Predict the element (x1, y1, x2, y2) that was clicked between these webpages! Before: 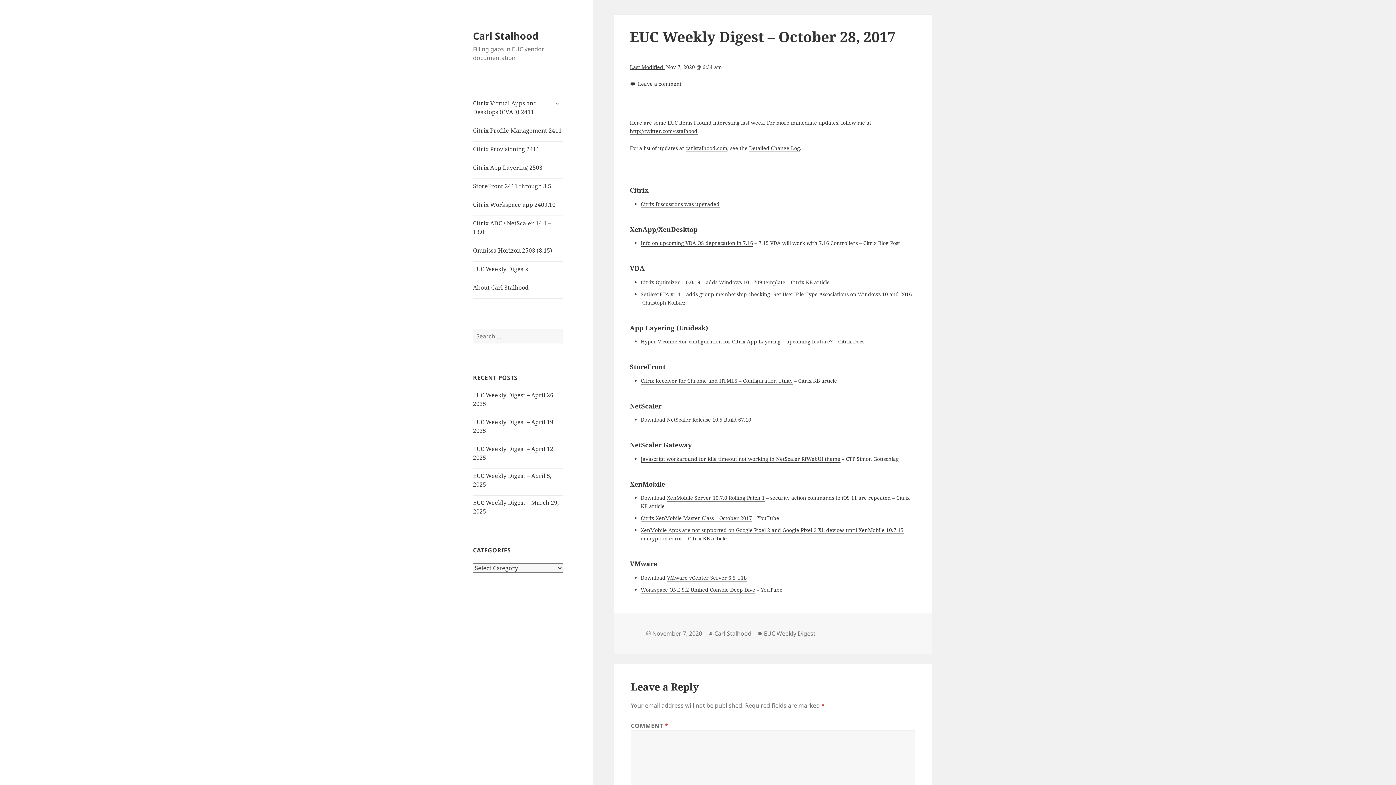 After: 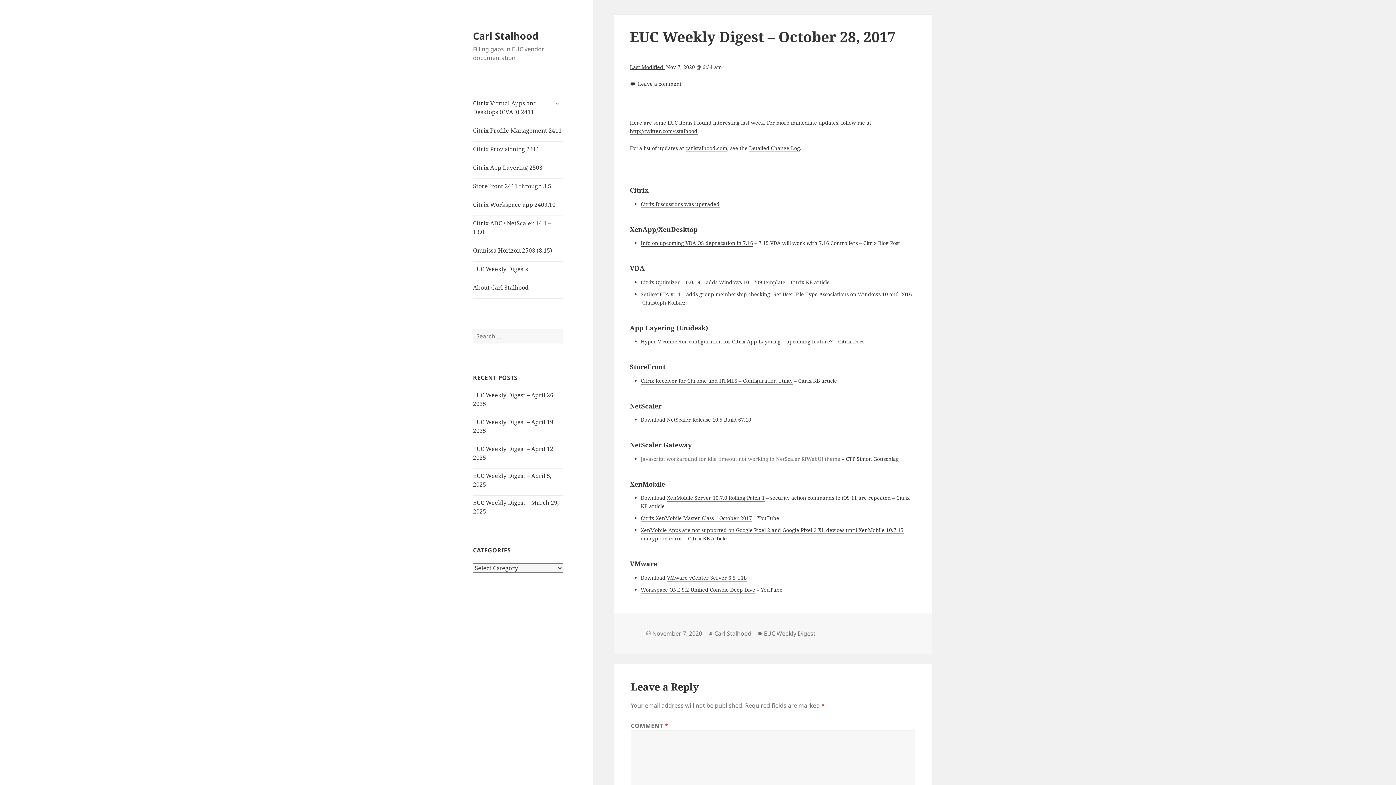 Action: label: Javascript workaround for idle timeout not working in NetScaler RfWebUI theme bbox: (640, 455, 840, 462)